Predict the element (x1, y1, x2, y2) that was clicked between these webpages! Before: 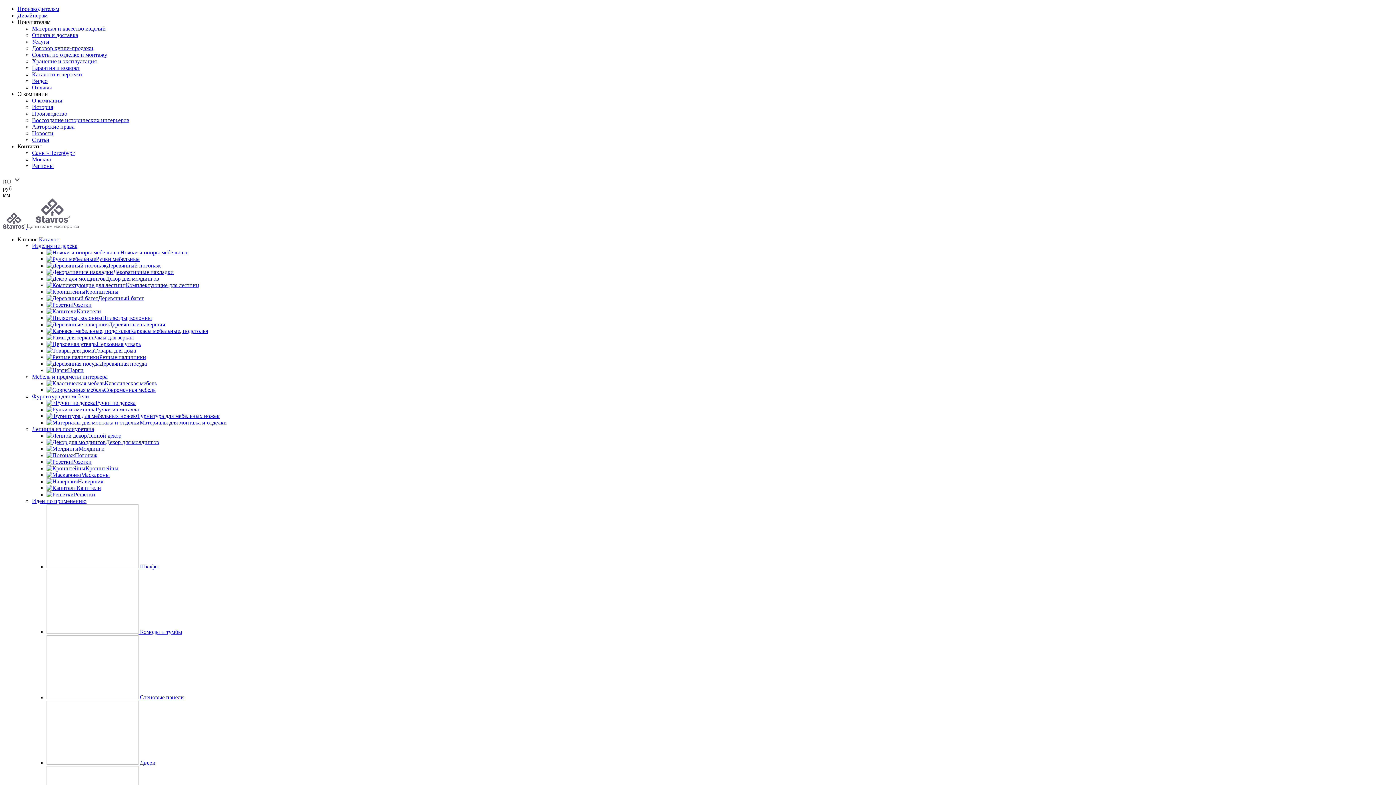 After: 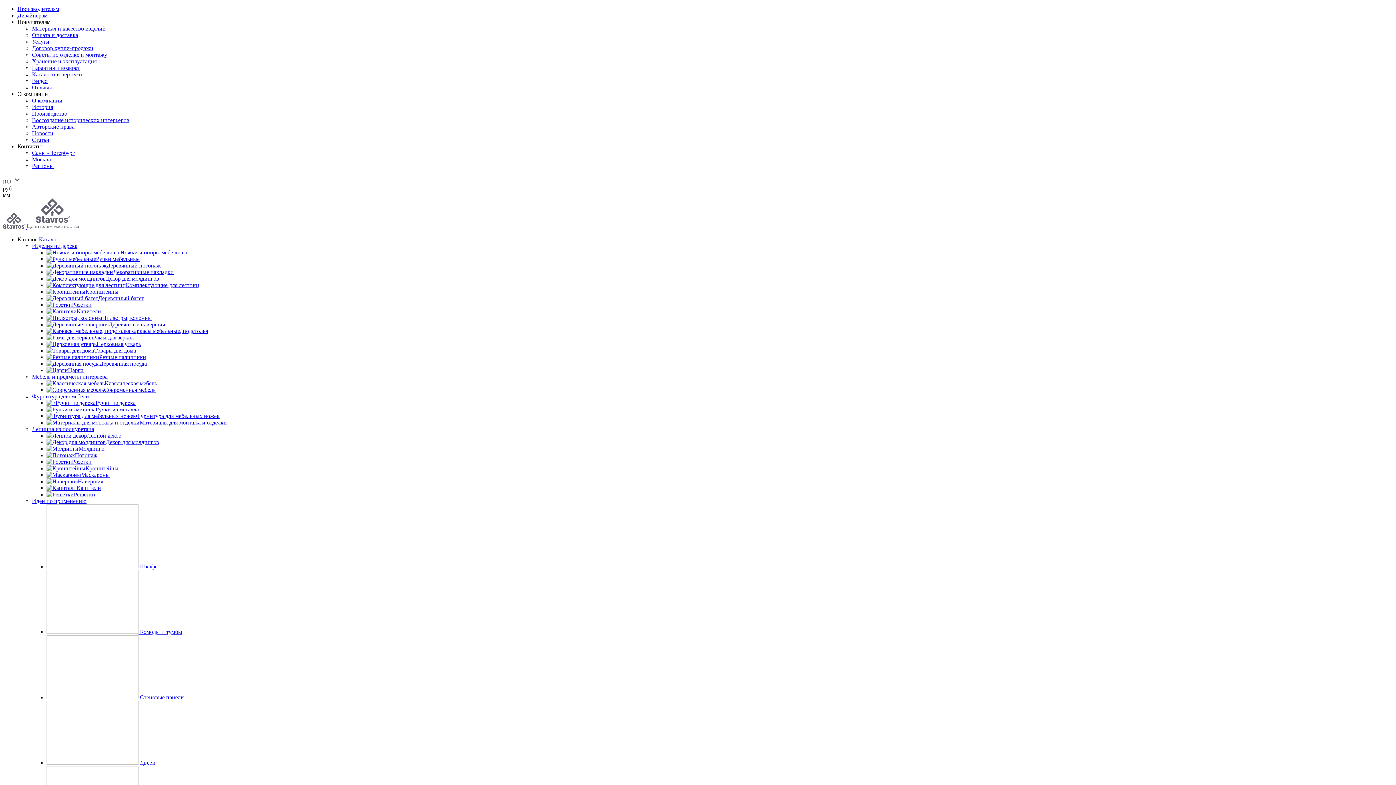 Action: bbox: (32, 393, 89, 399) label: Фурнитура для мебели